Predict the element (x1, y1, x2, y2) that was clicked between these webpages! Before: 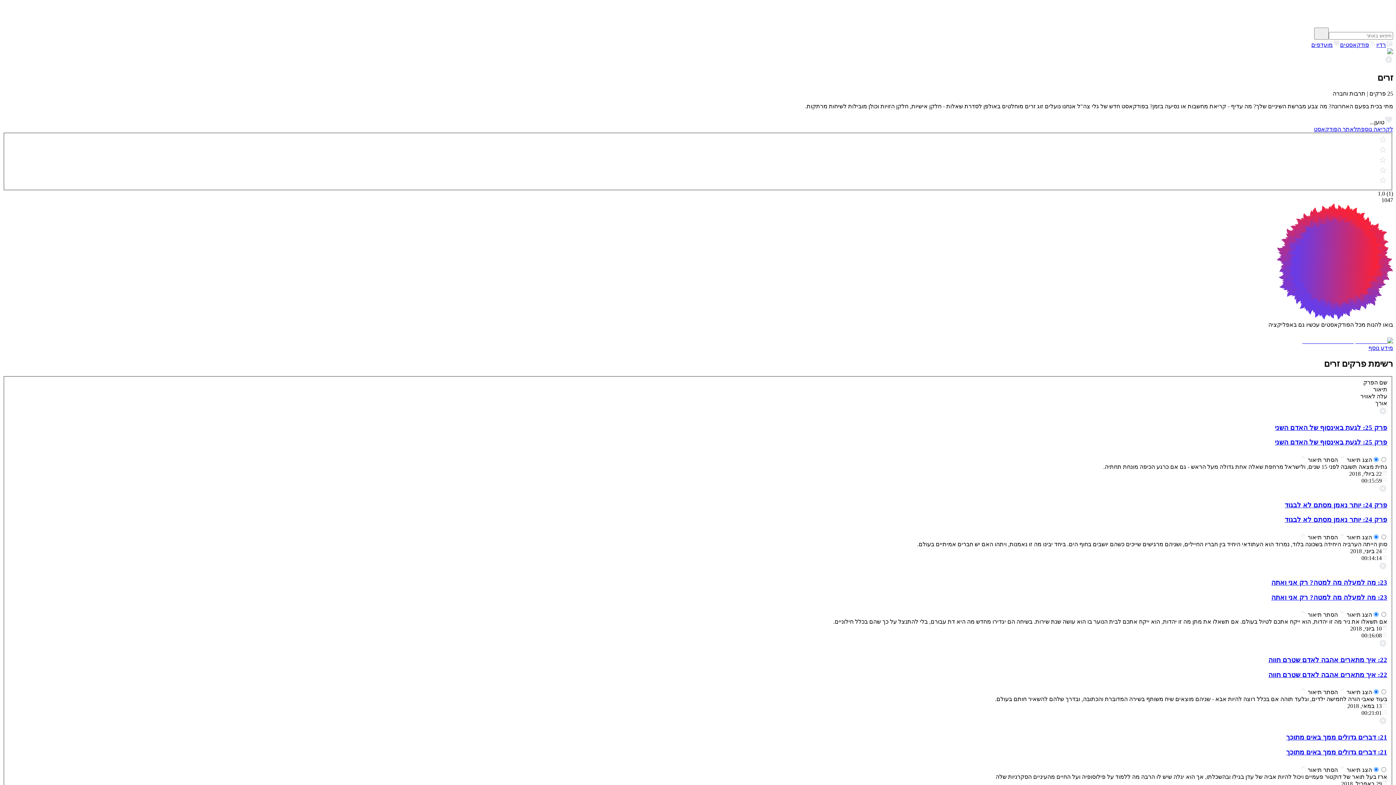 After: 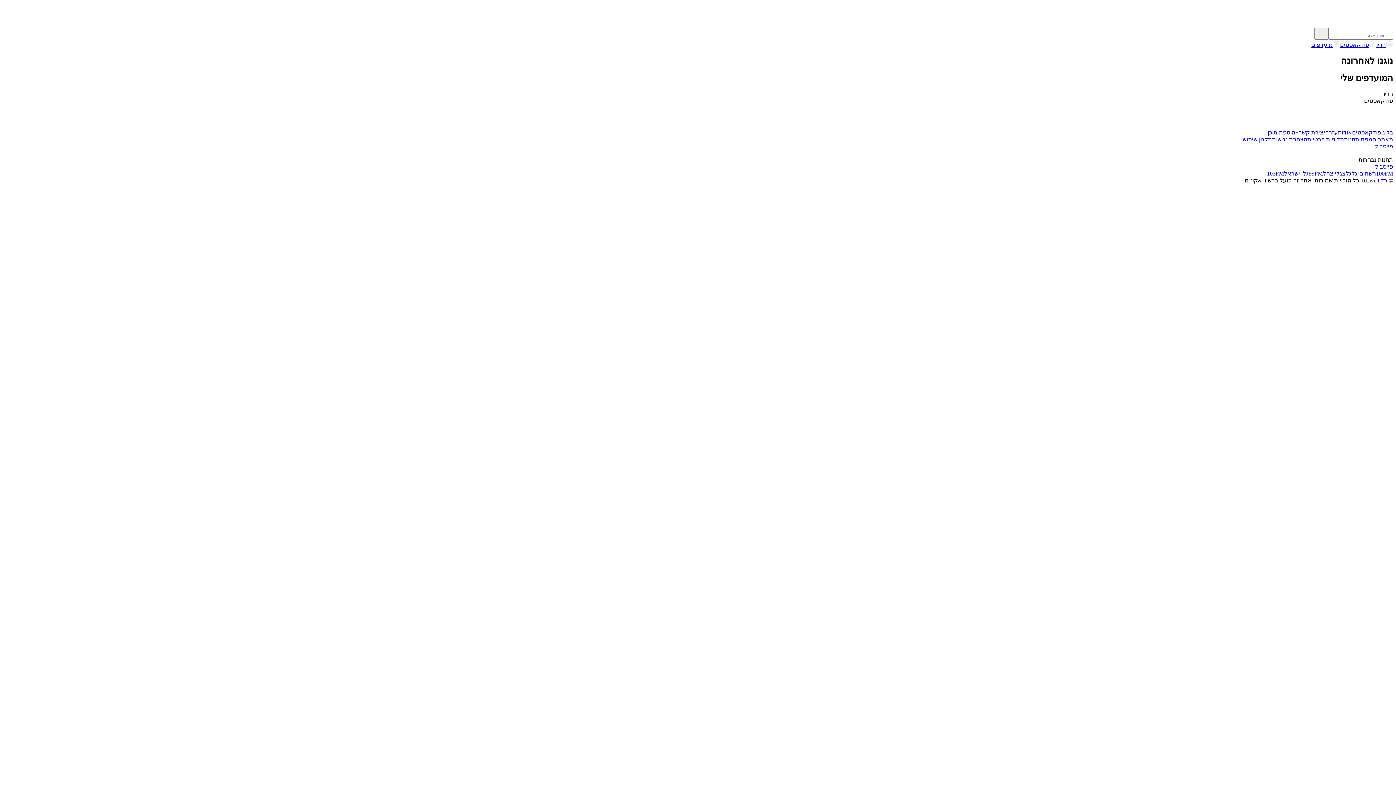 Action: bbox: (1311, 41, 1340, 48) label: מועדפים